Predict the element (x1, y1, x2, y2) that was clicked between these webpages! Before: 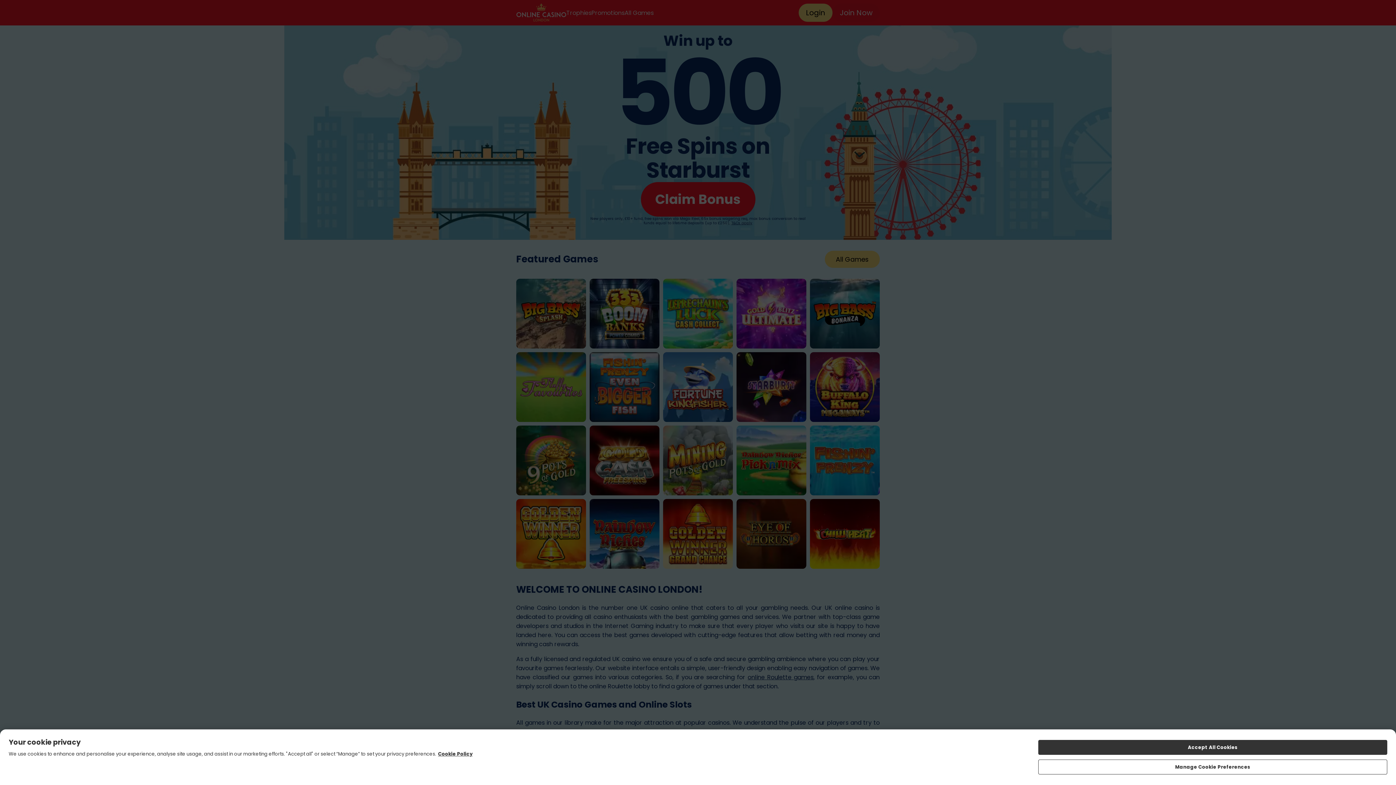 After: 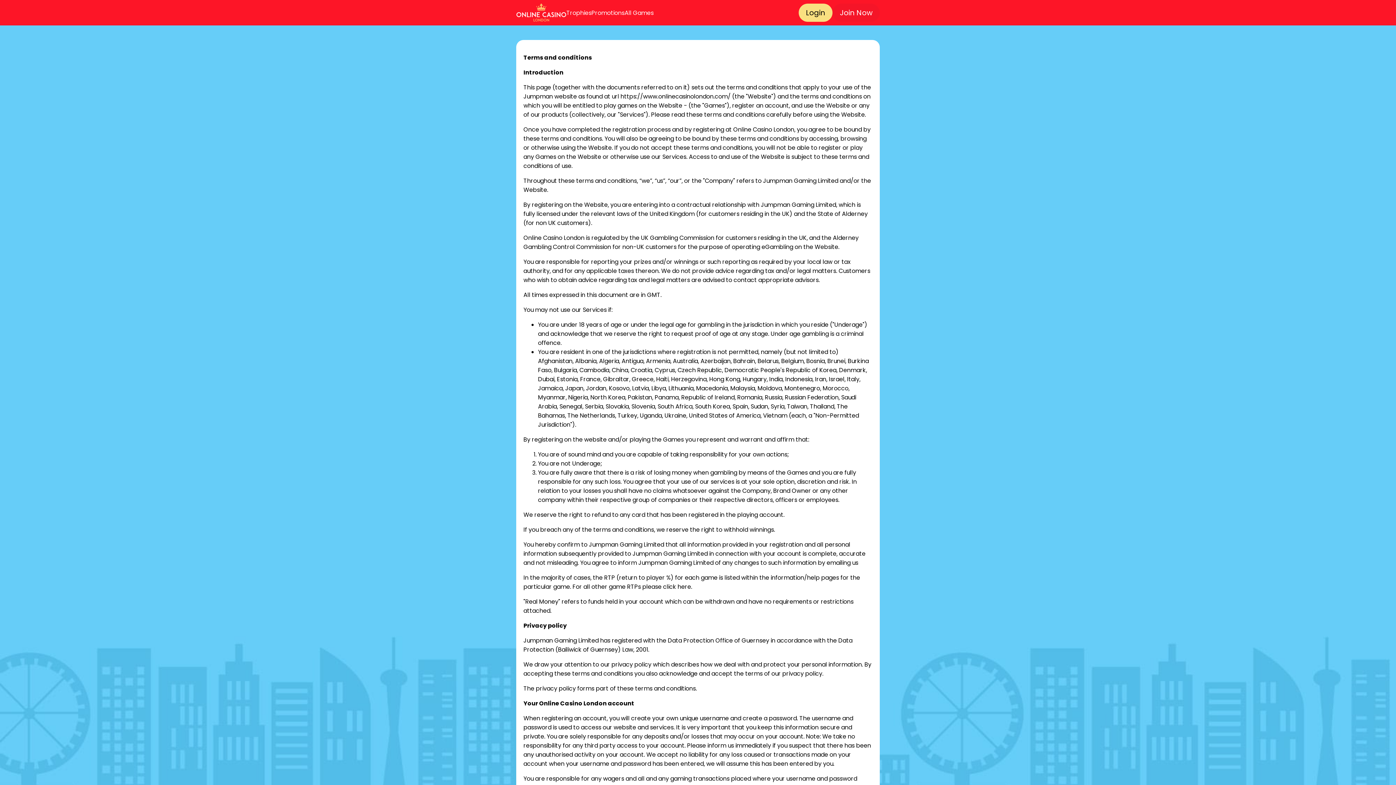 Action: label: T&Cs apply bbox: (731, 220, 752, 225)